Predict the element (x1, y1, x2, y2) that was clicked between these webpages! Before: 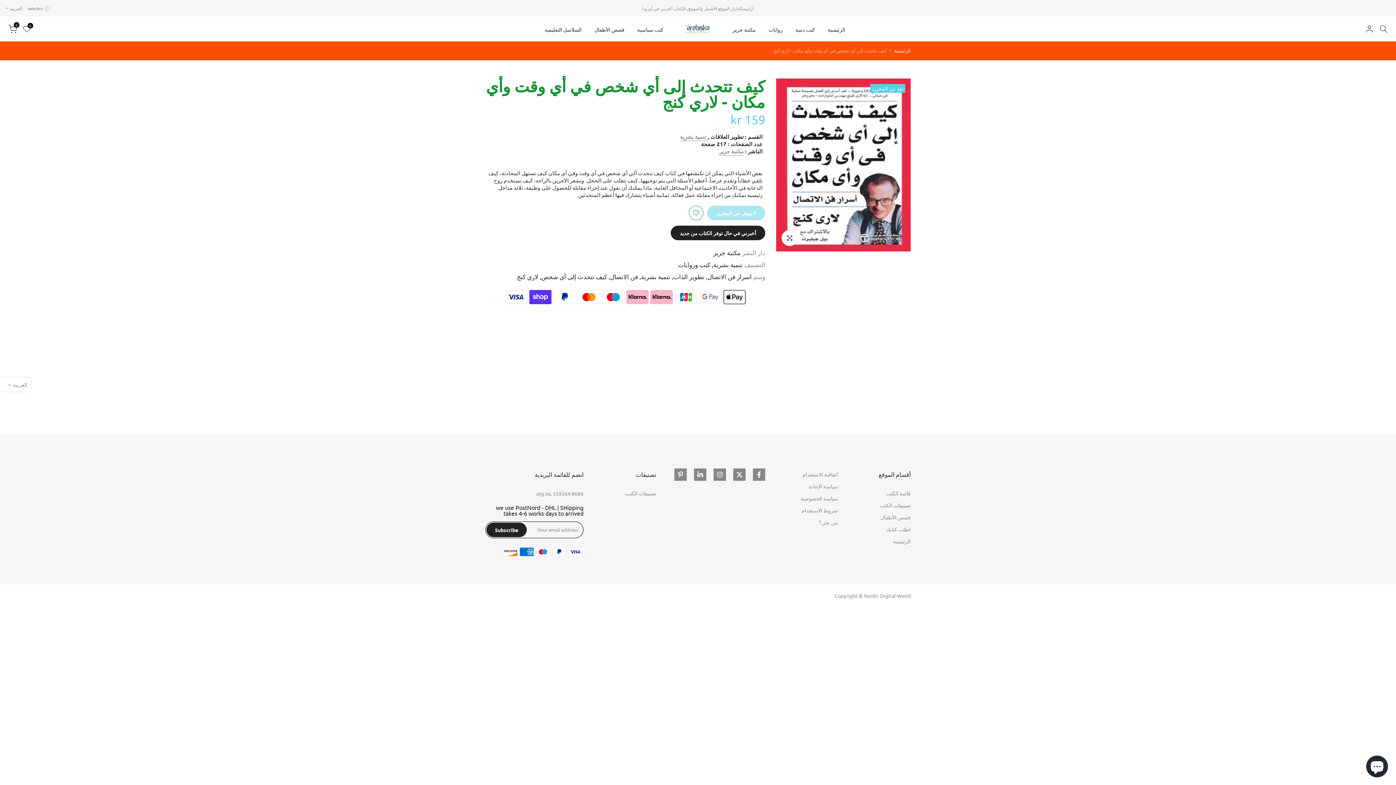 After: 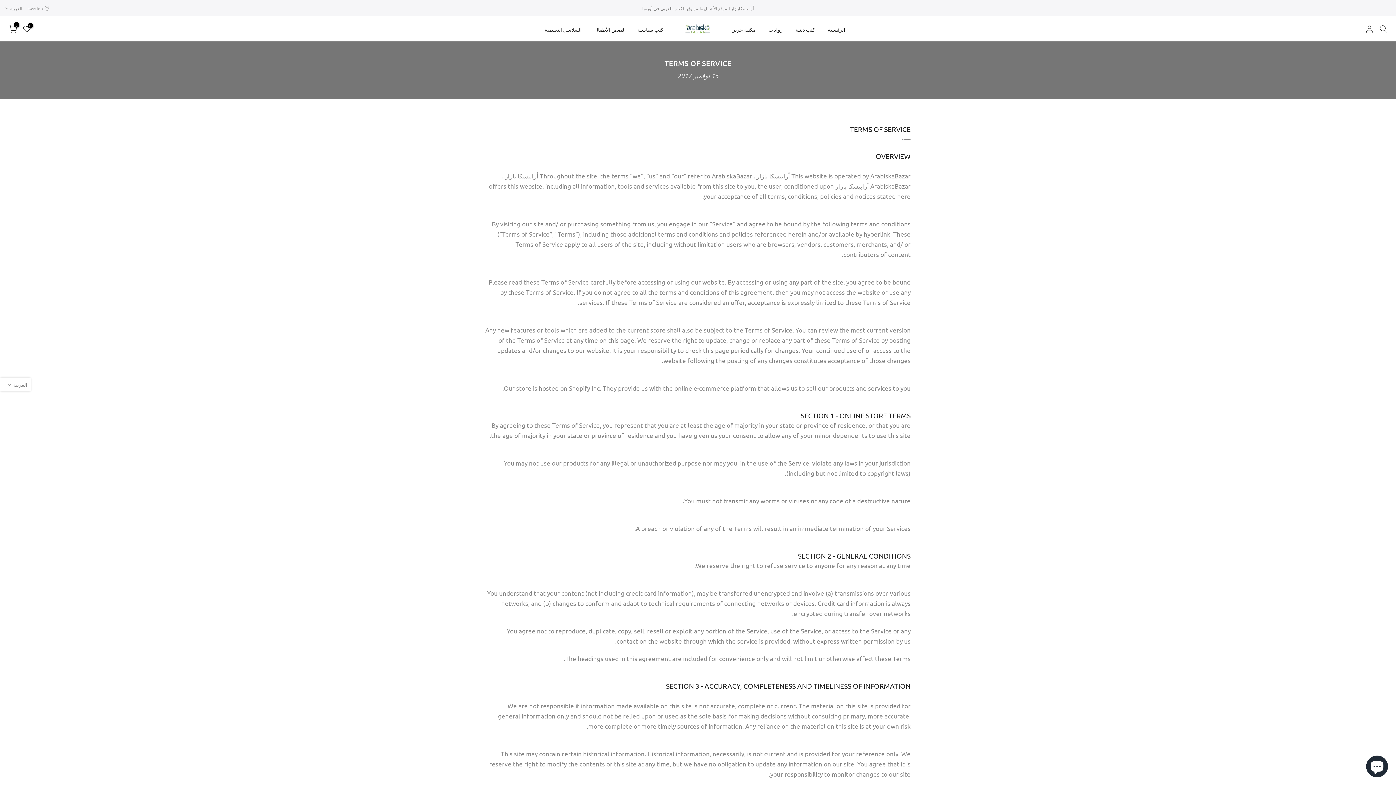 Action: label: شروط الاستخدام bbox: (801, 507, 838, 513)